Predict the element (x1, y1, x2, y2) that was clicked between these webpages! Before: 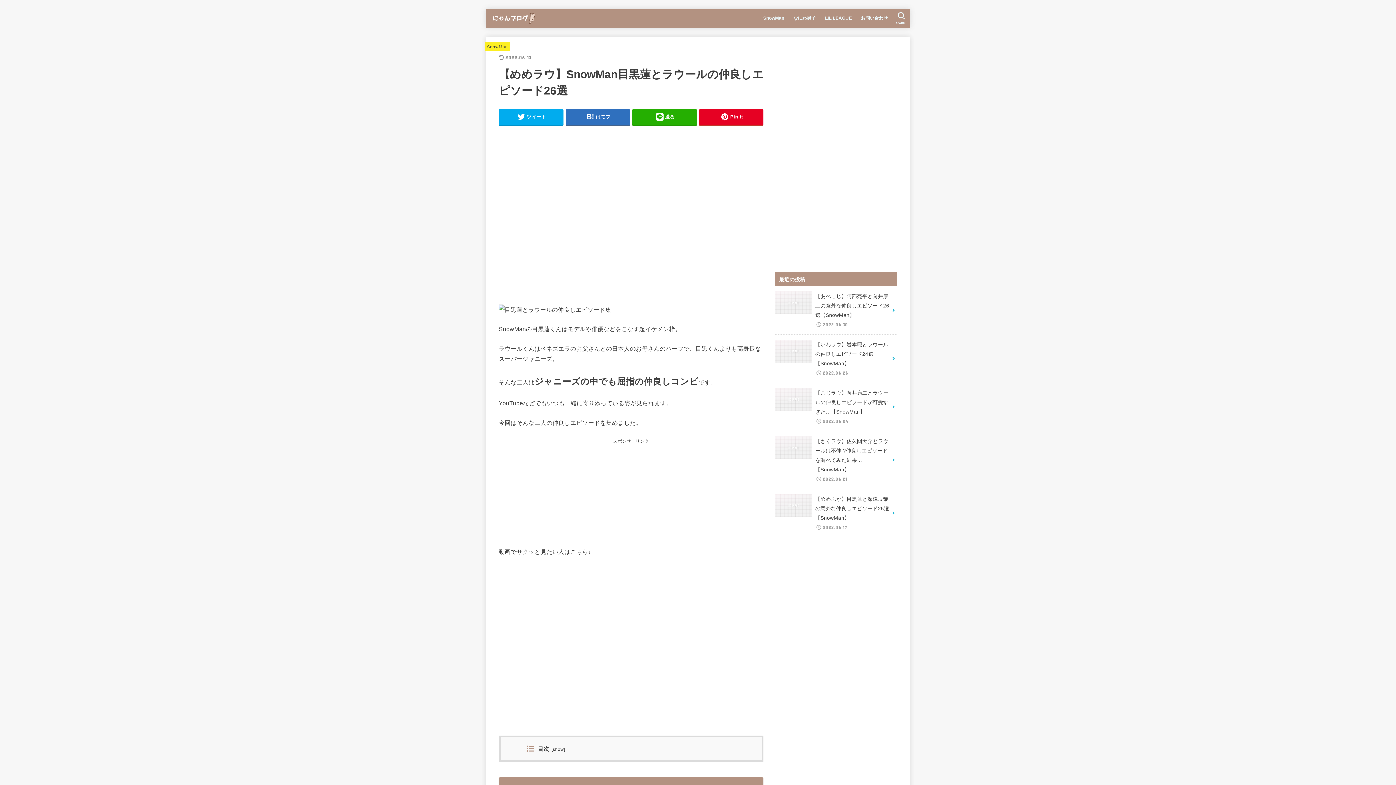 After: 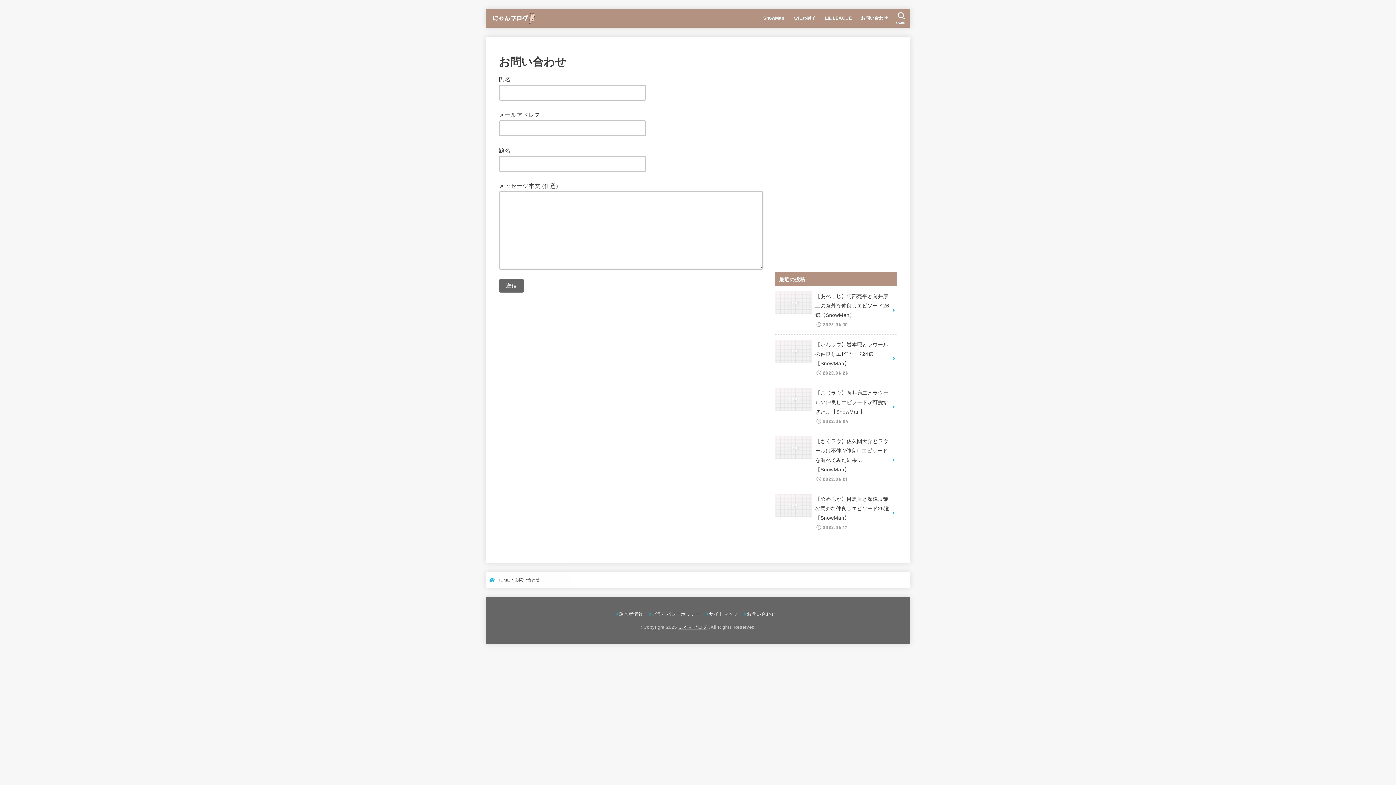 Action: label: お問い合わせ bbox: (856, 11, 892, 25)